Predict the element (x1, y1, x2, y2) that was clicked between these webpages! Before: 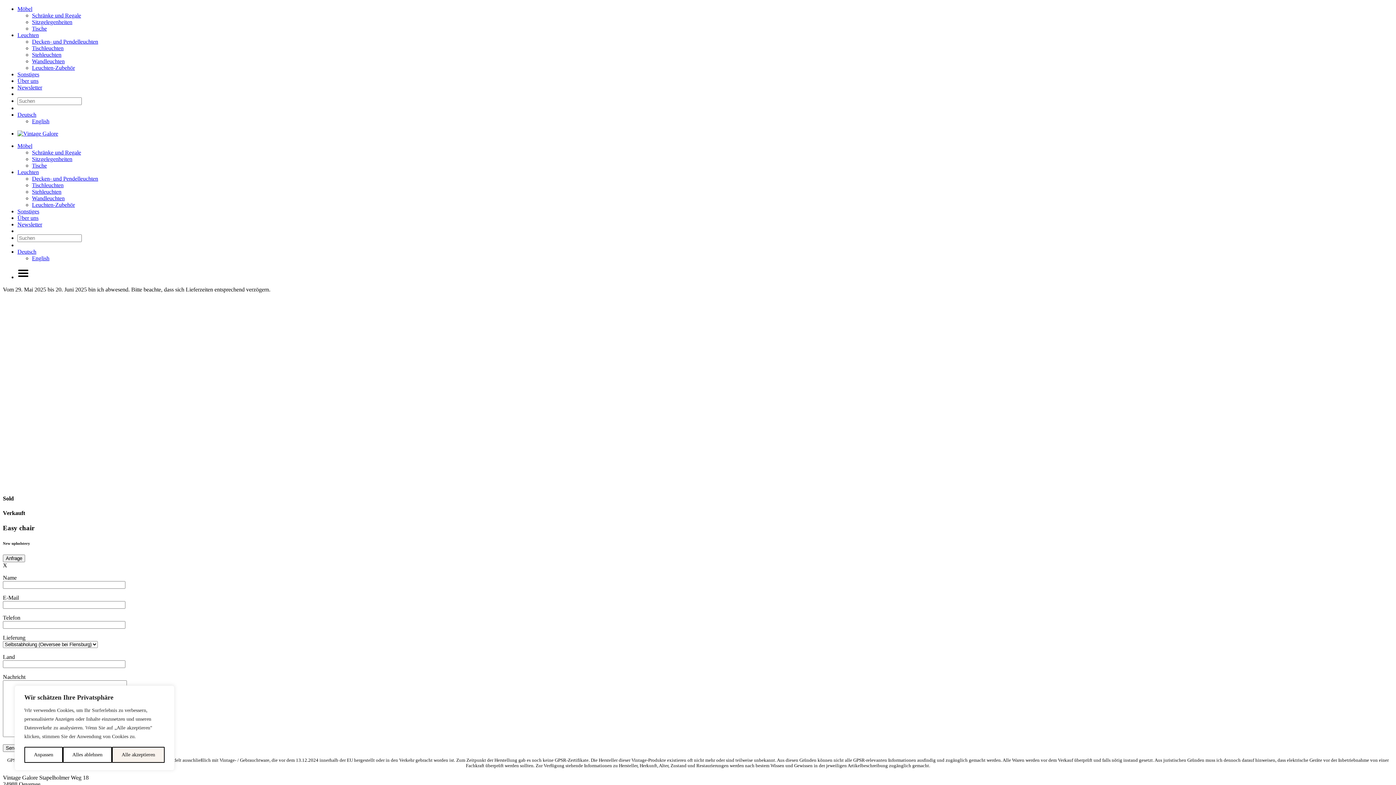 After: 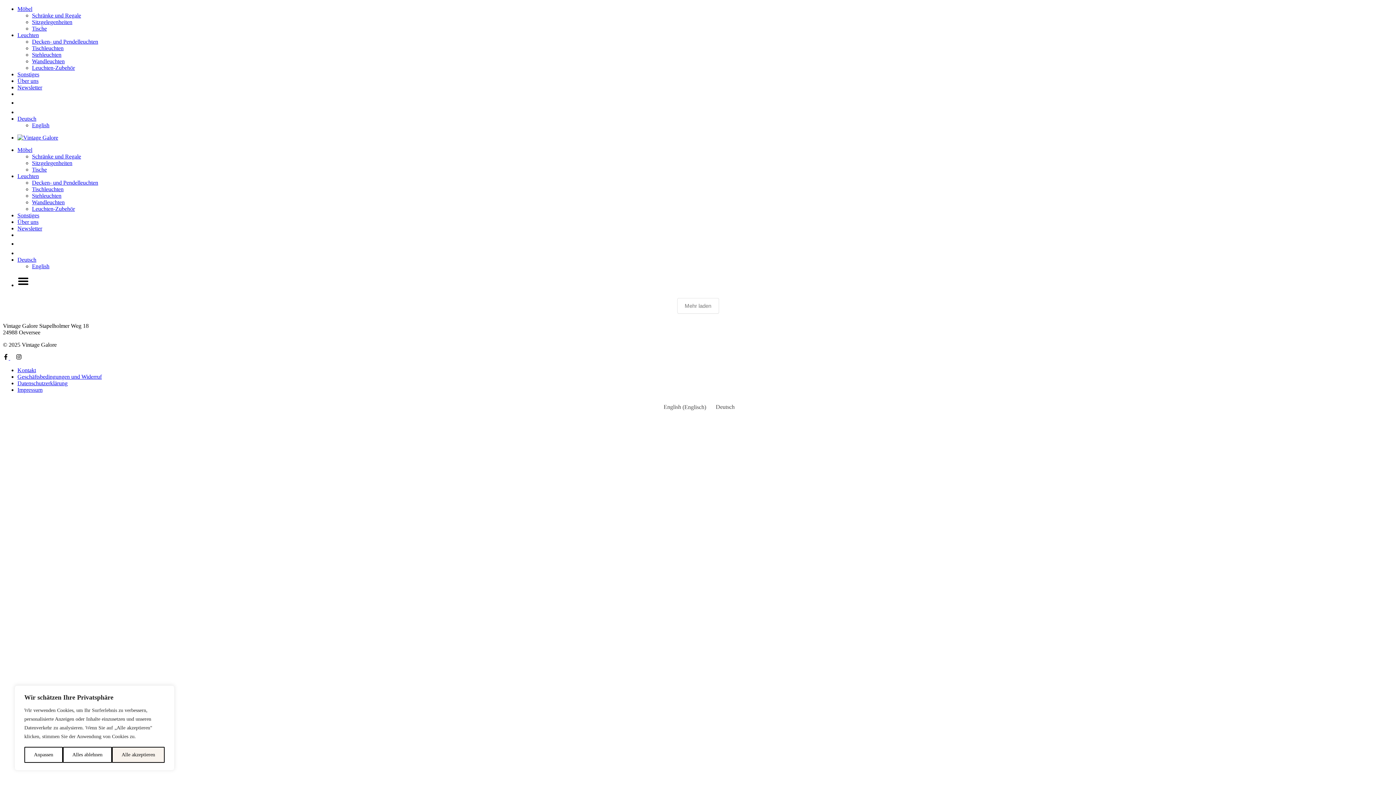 Action: label: Sonstiges bbox: (17, 71, 39, 77)